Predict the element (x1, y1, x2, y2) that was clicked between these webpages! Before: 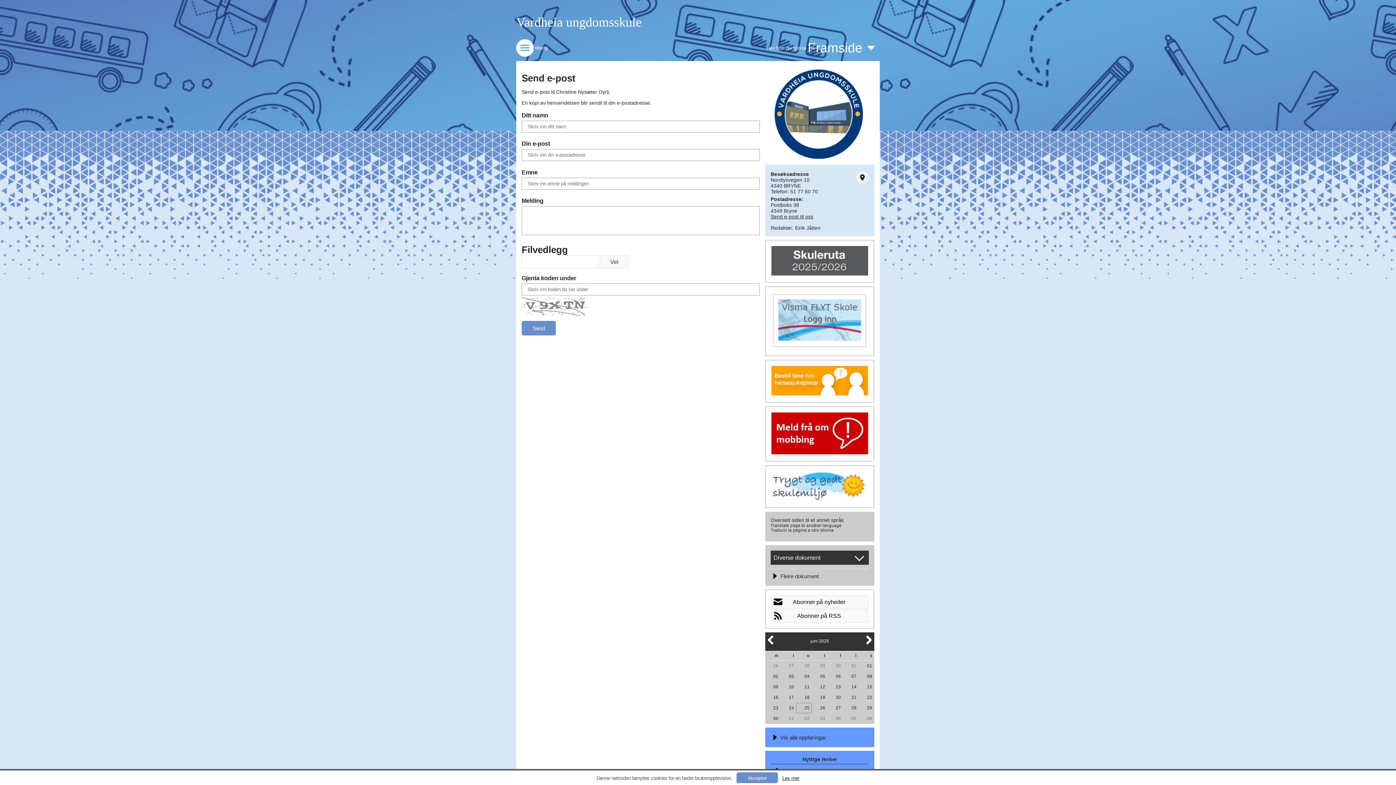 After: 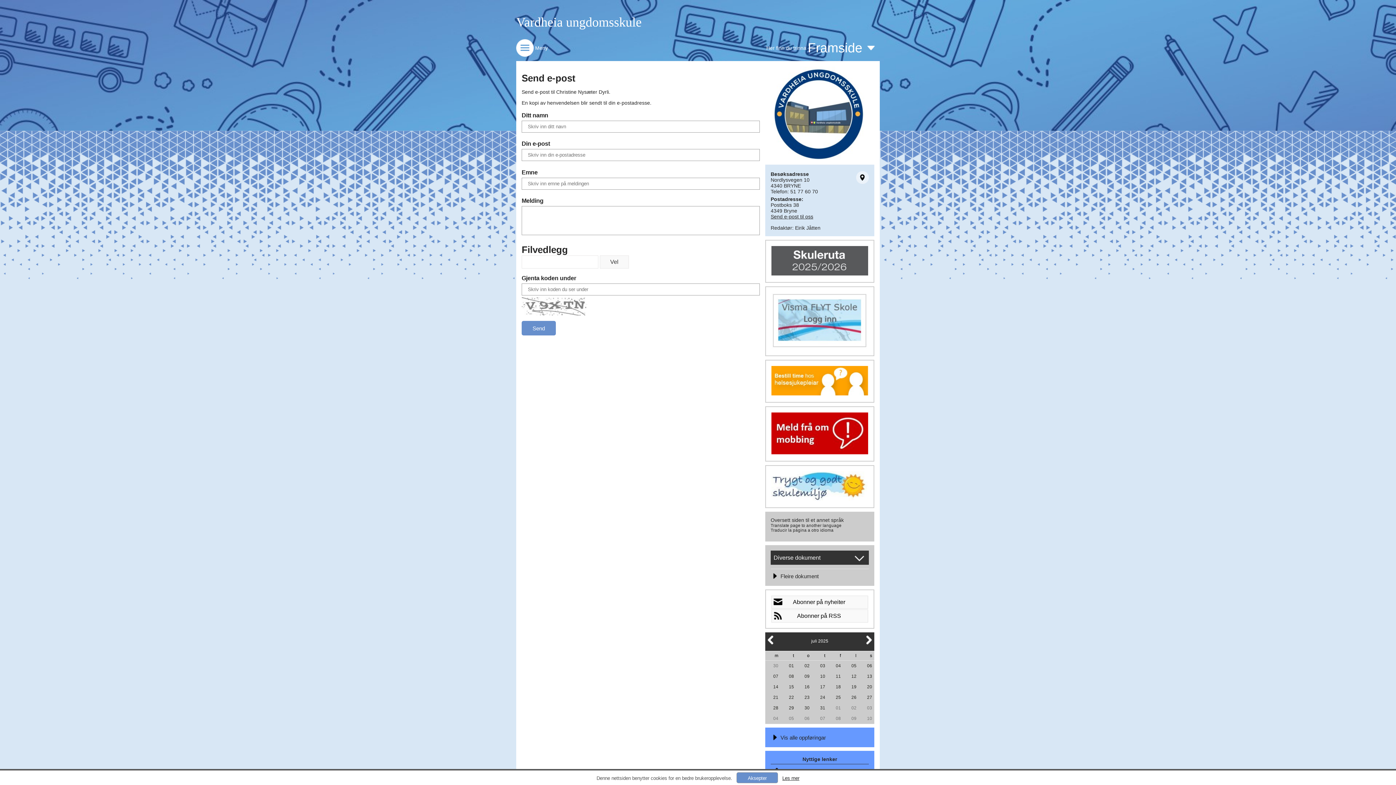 Action: bbox: (862, 642, 874, 647)